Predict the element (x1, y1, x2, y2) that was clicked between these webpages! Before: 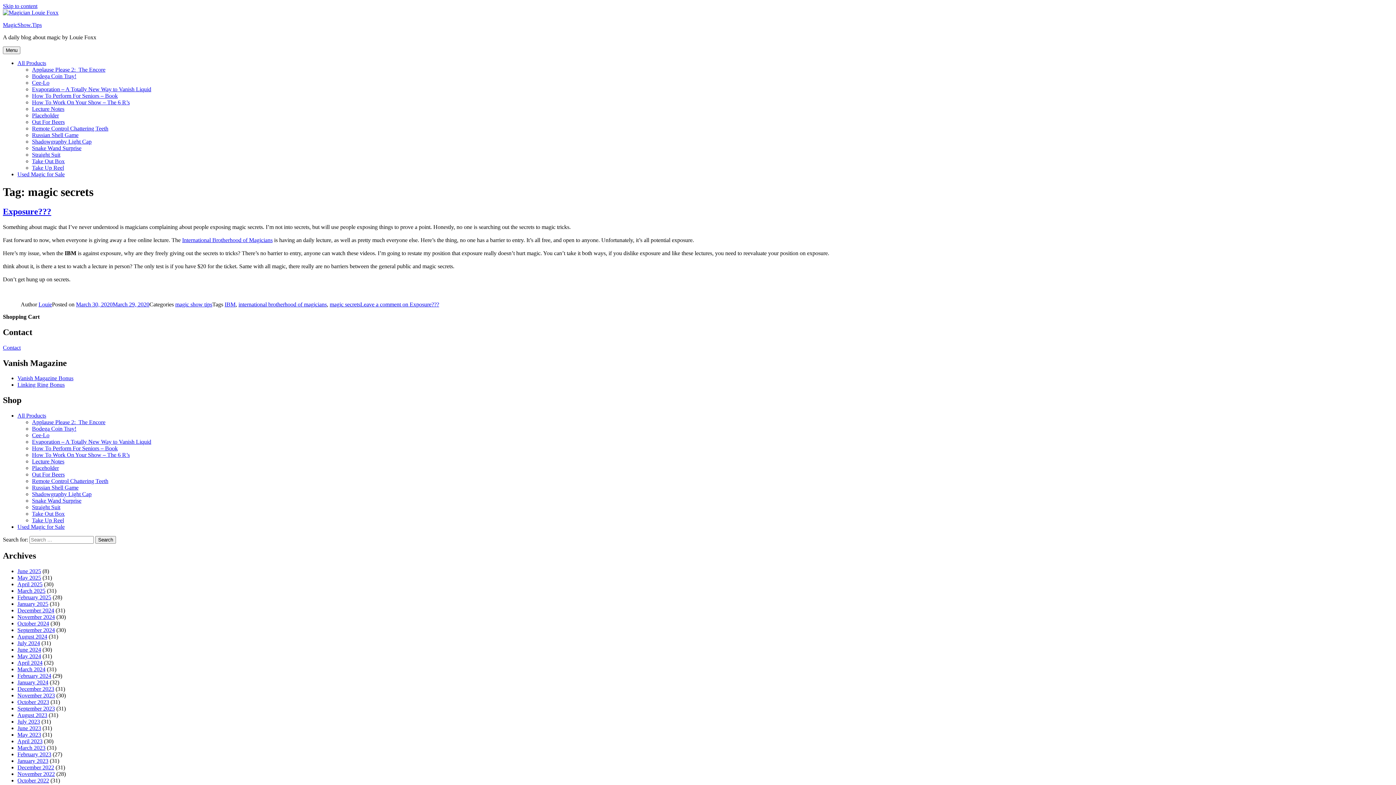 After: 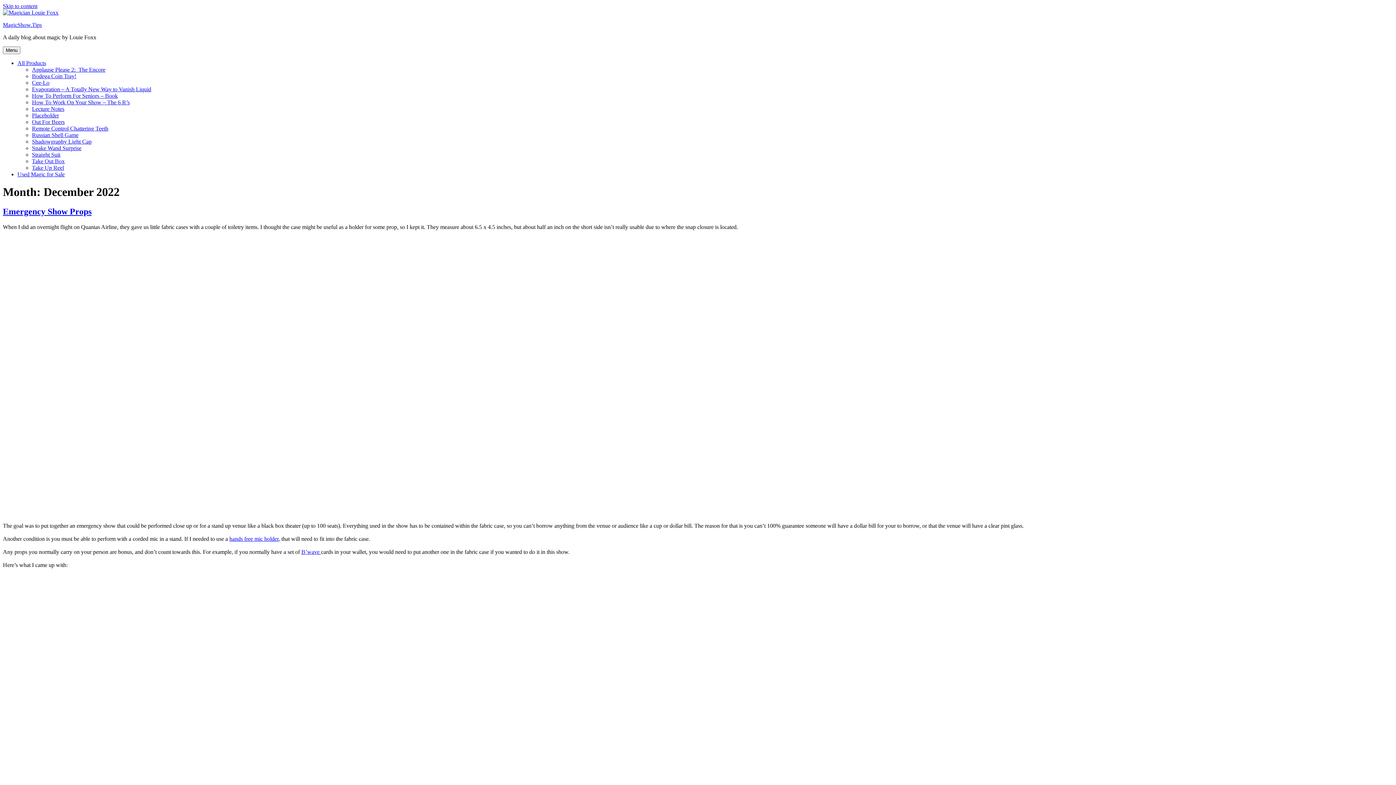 Action: bbox: (17, 764, 54, 770) label: December 2022